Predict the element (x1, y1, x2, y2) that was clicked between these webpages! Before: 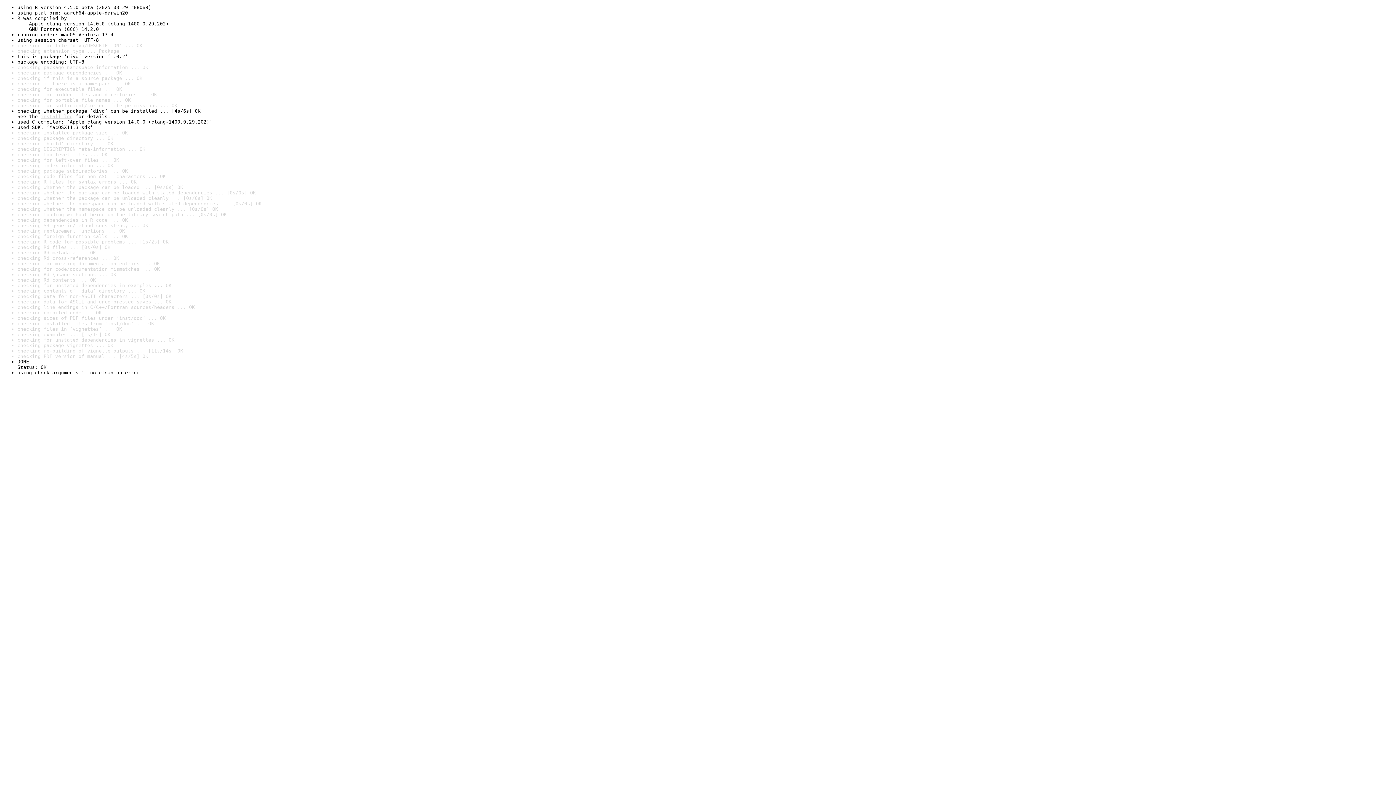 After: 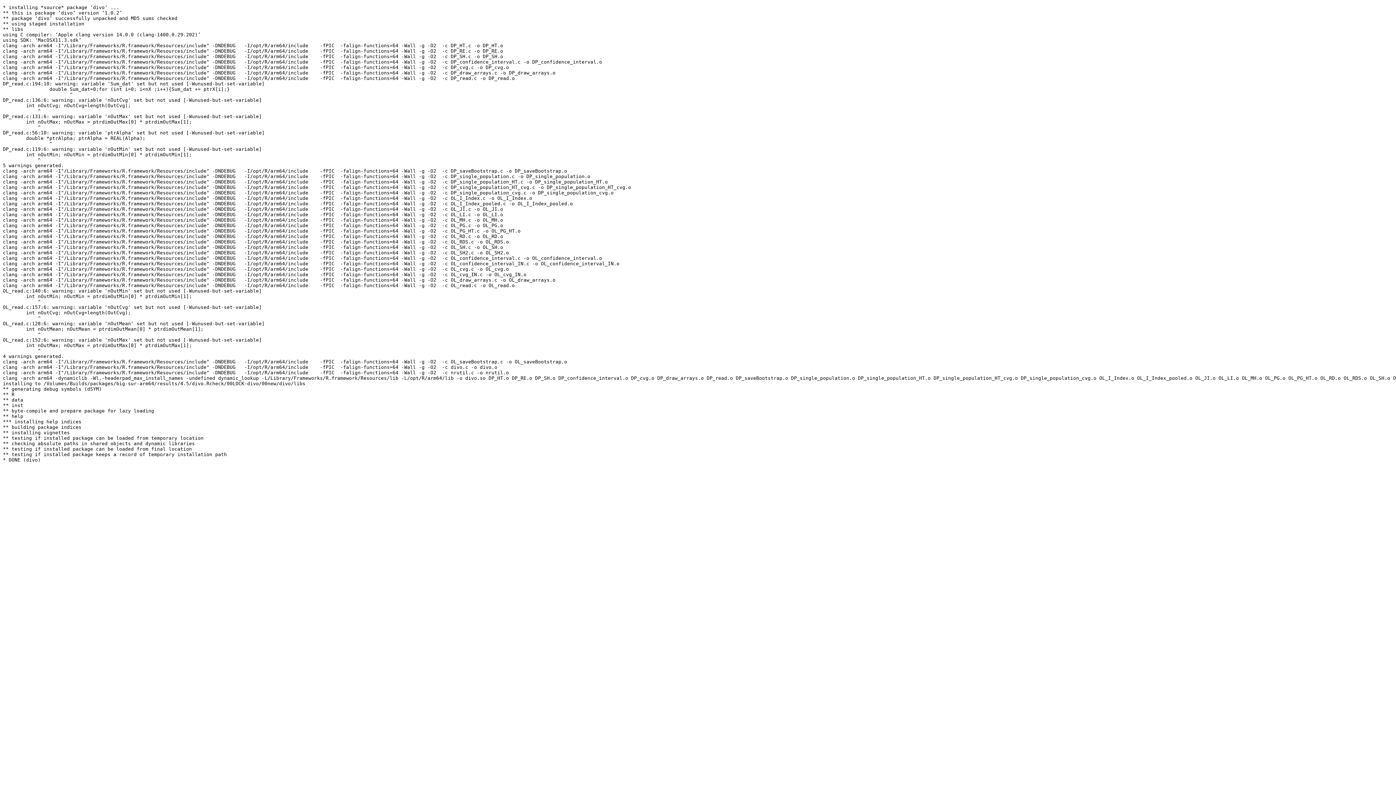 Action: bbox: (40, 113, 72, 119) label: install log